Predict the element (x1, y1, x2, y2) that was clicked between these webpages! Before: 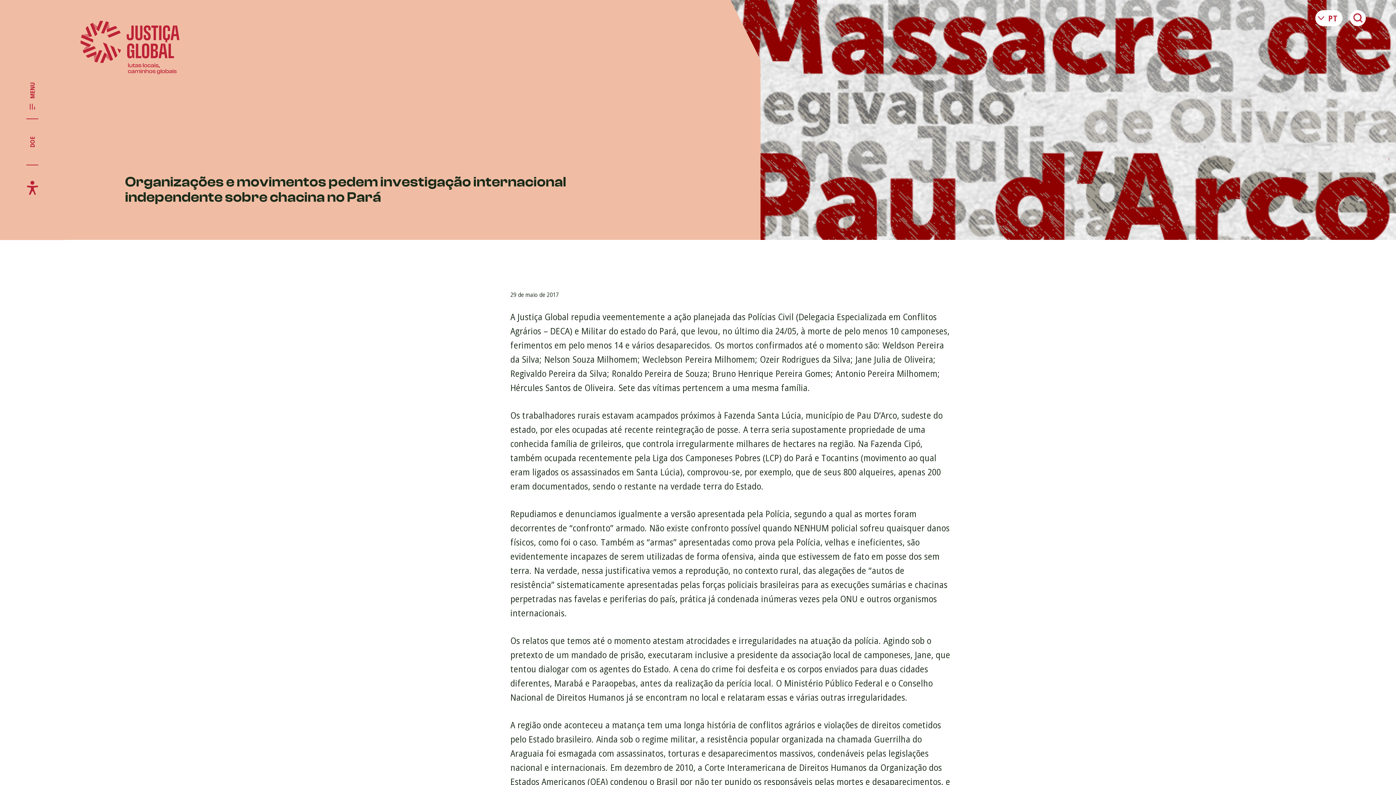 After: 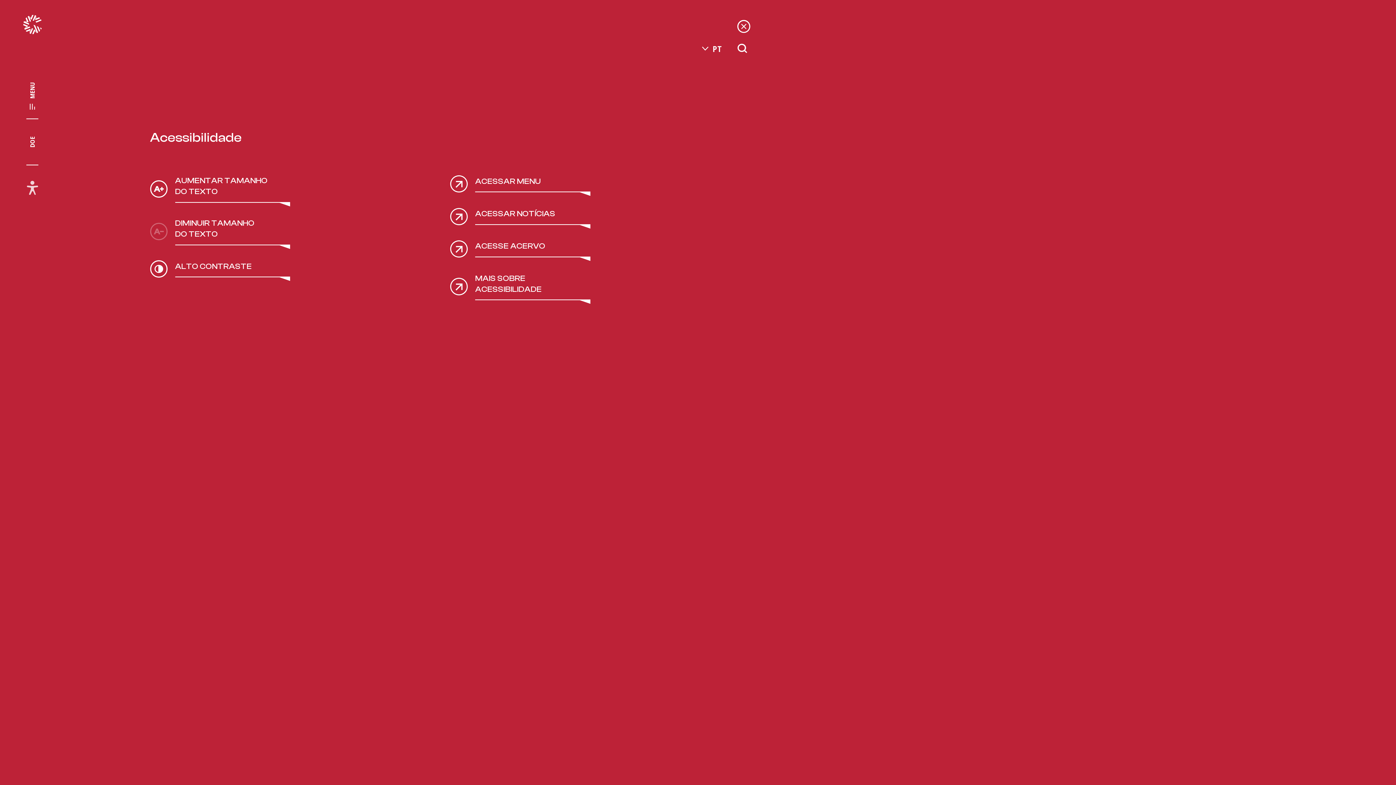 Action: label: Exibir/Esconder menu de acessibilidade bbox: (12, 164, 52, 210)